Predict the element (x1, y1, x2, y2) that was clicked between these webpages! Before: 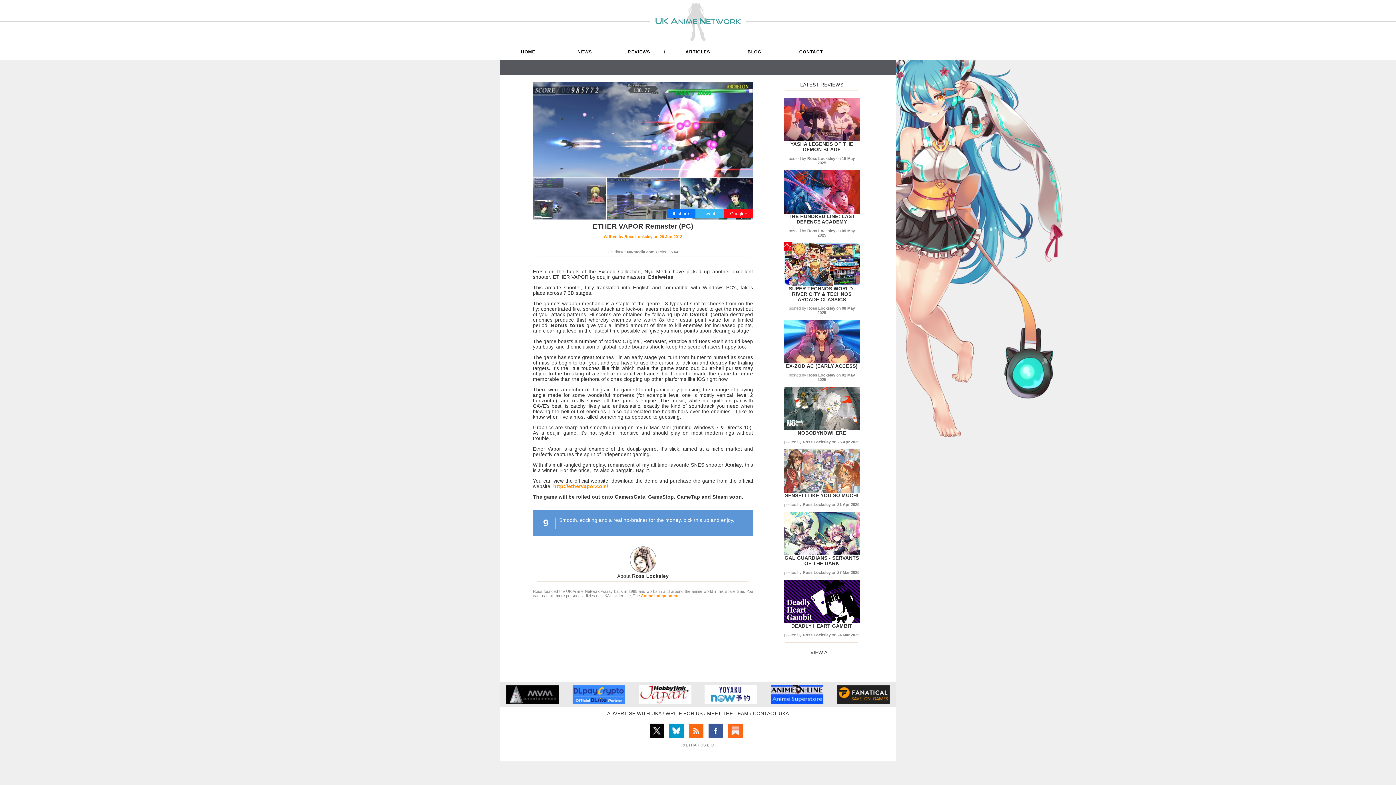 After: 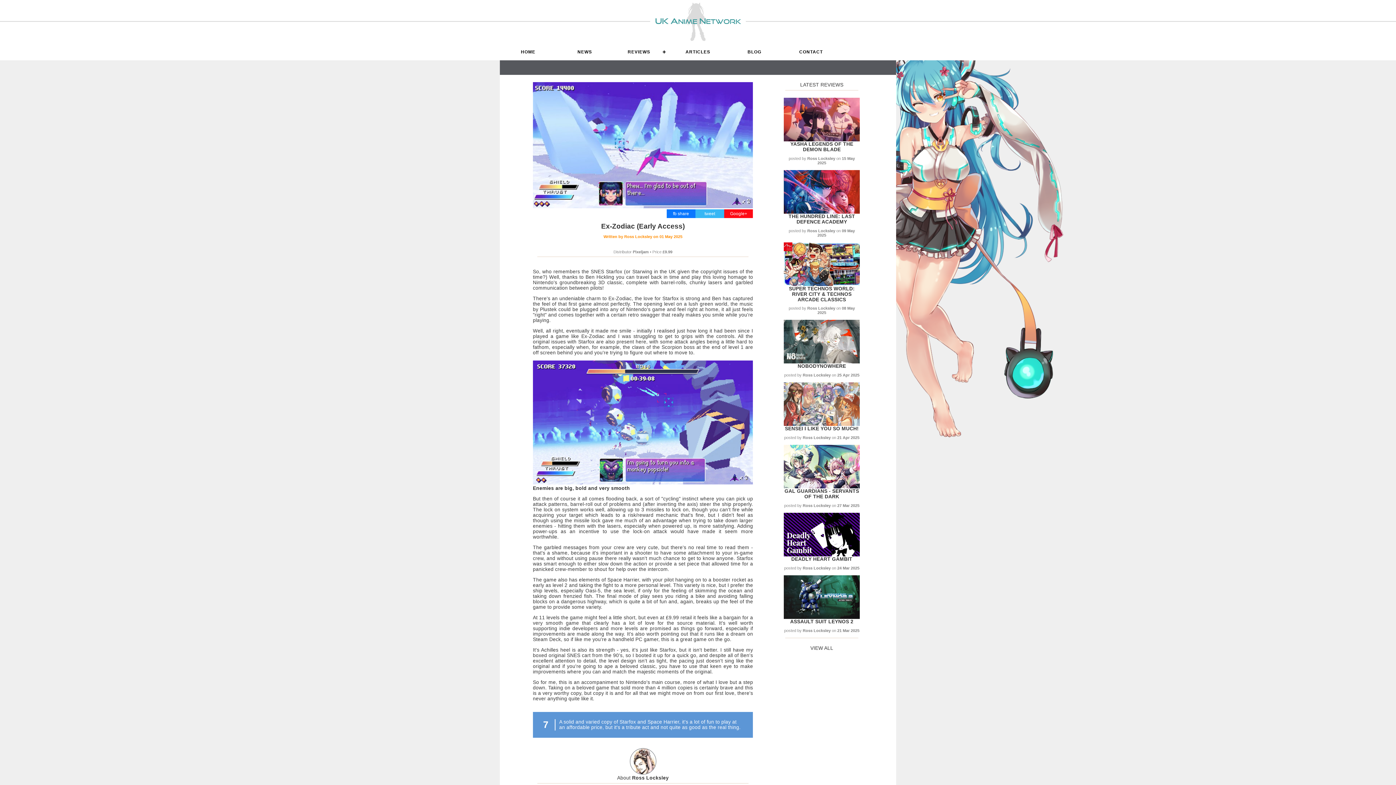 Action: bbox: (784, 359, 860, 364)